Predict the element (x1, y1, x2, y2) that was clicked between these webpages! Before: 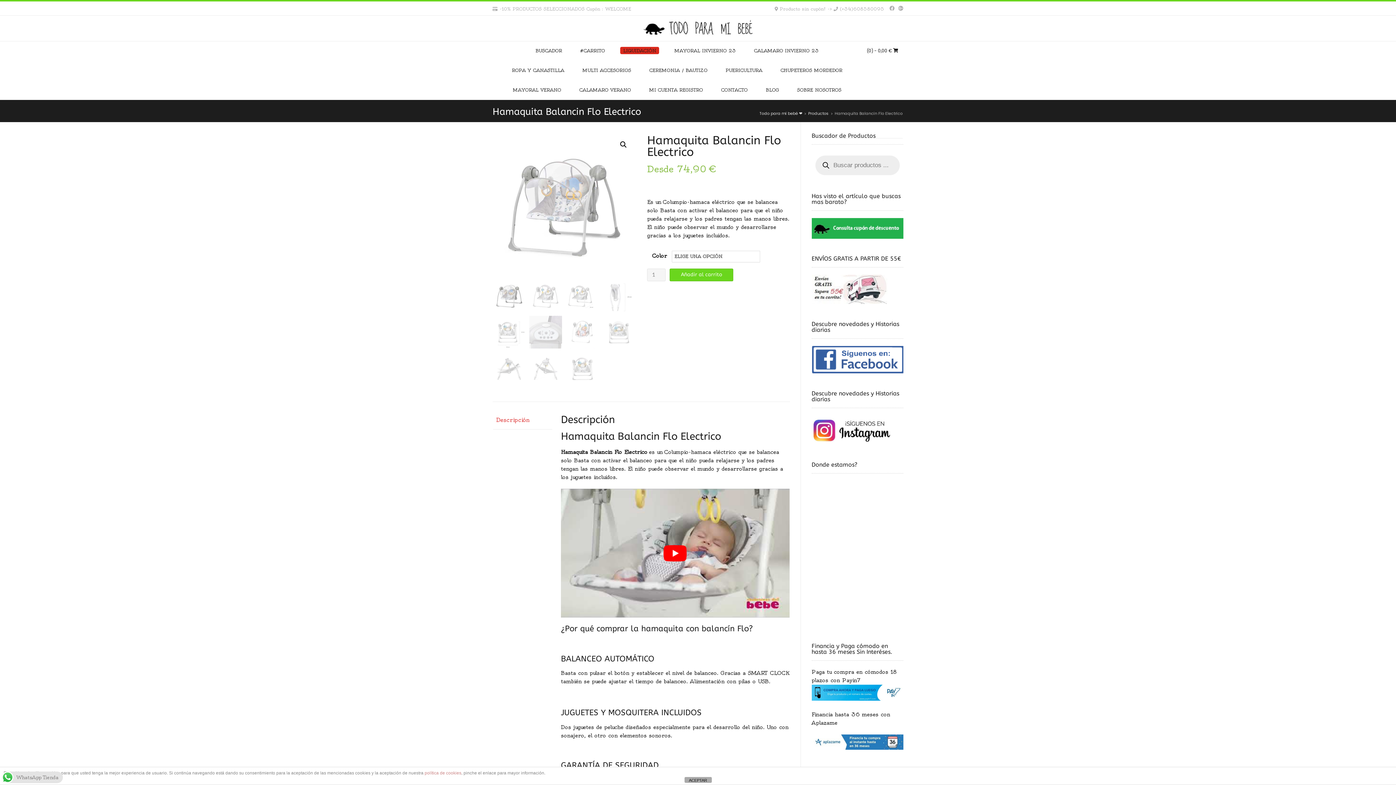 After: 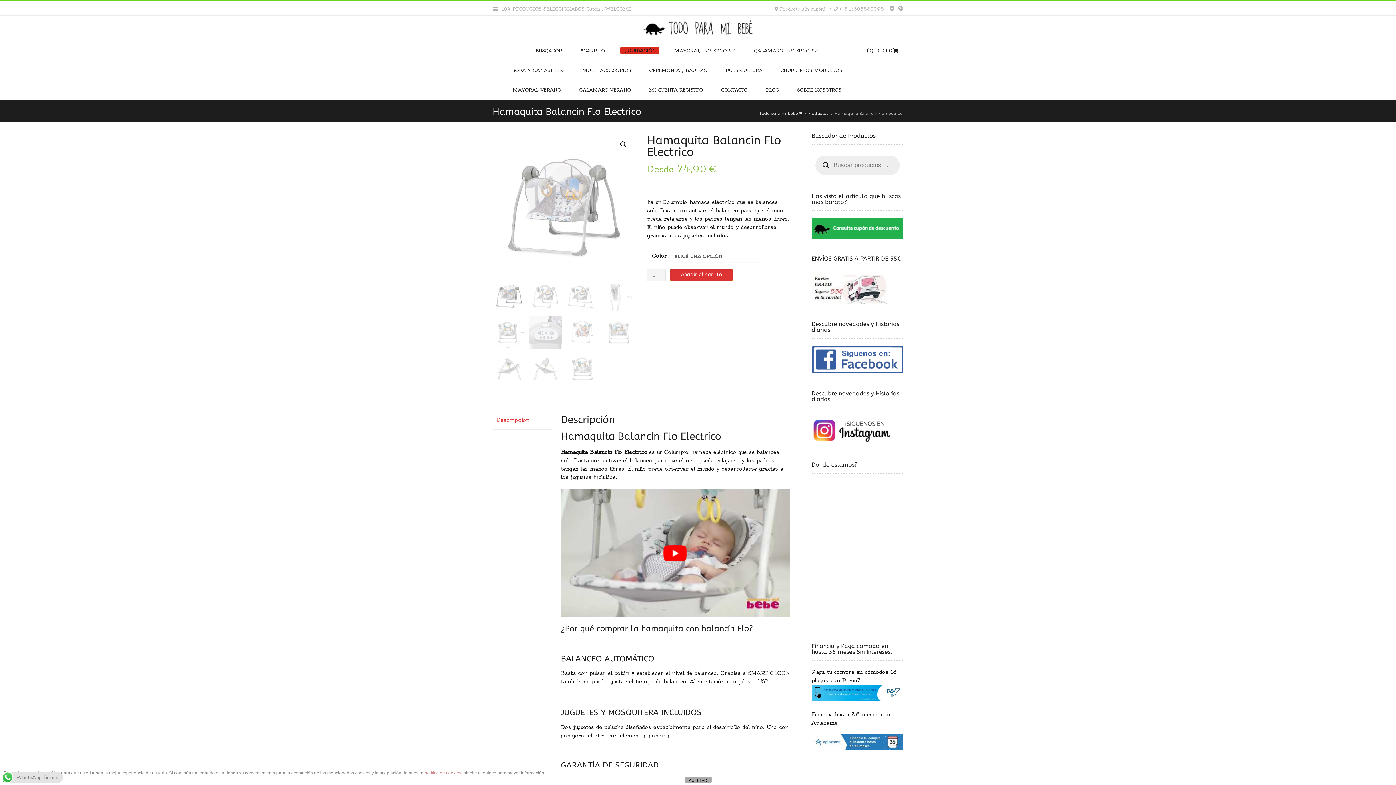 Action: label: Añadir al carrito bbox: (669, 268, 733, 281)